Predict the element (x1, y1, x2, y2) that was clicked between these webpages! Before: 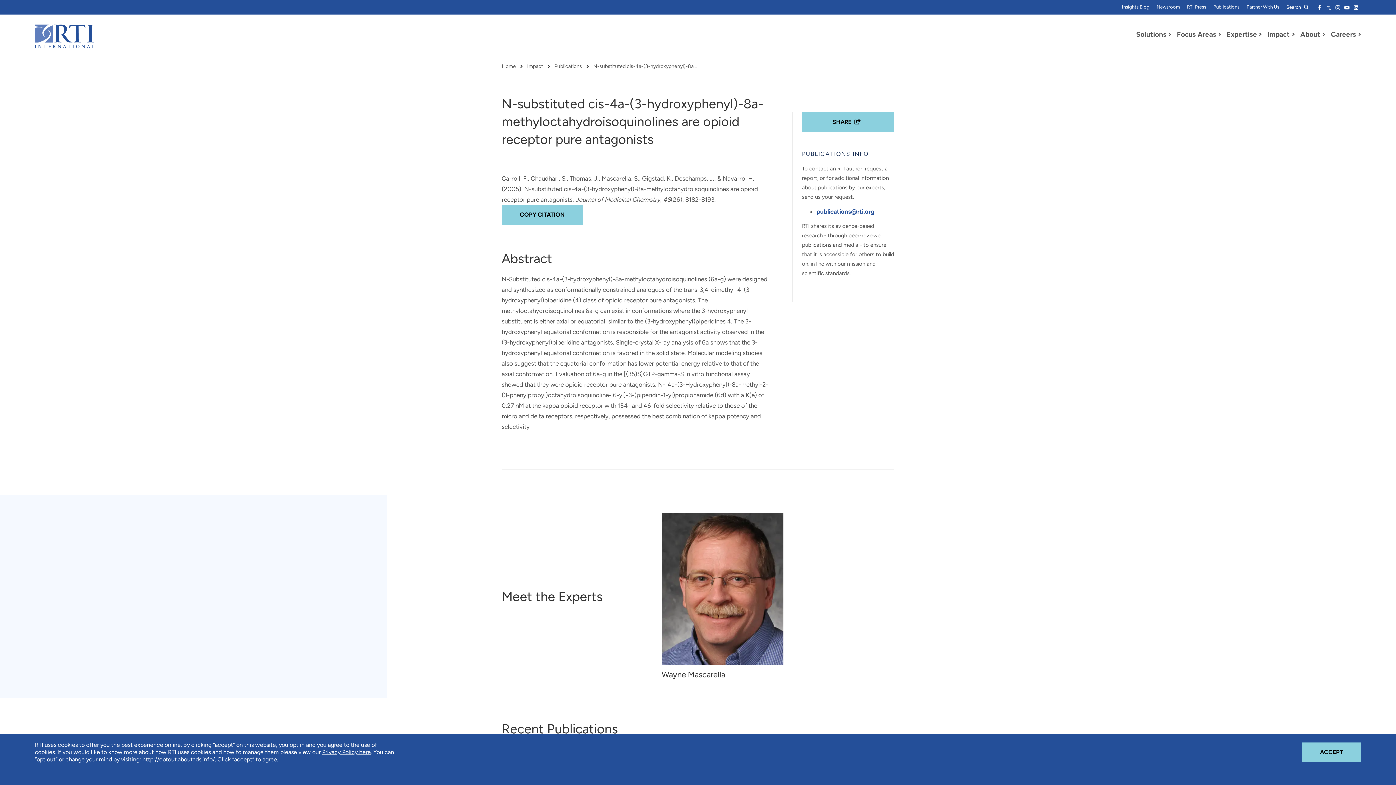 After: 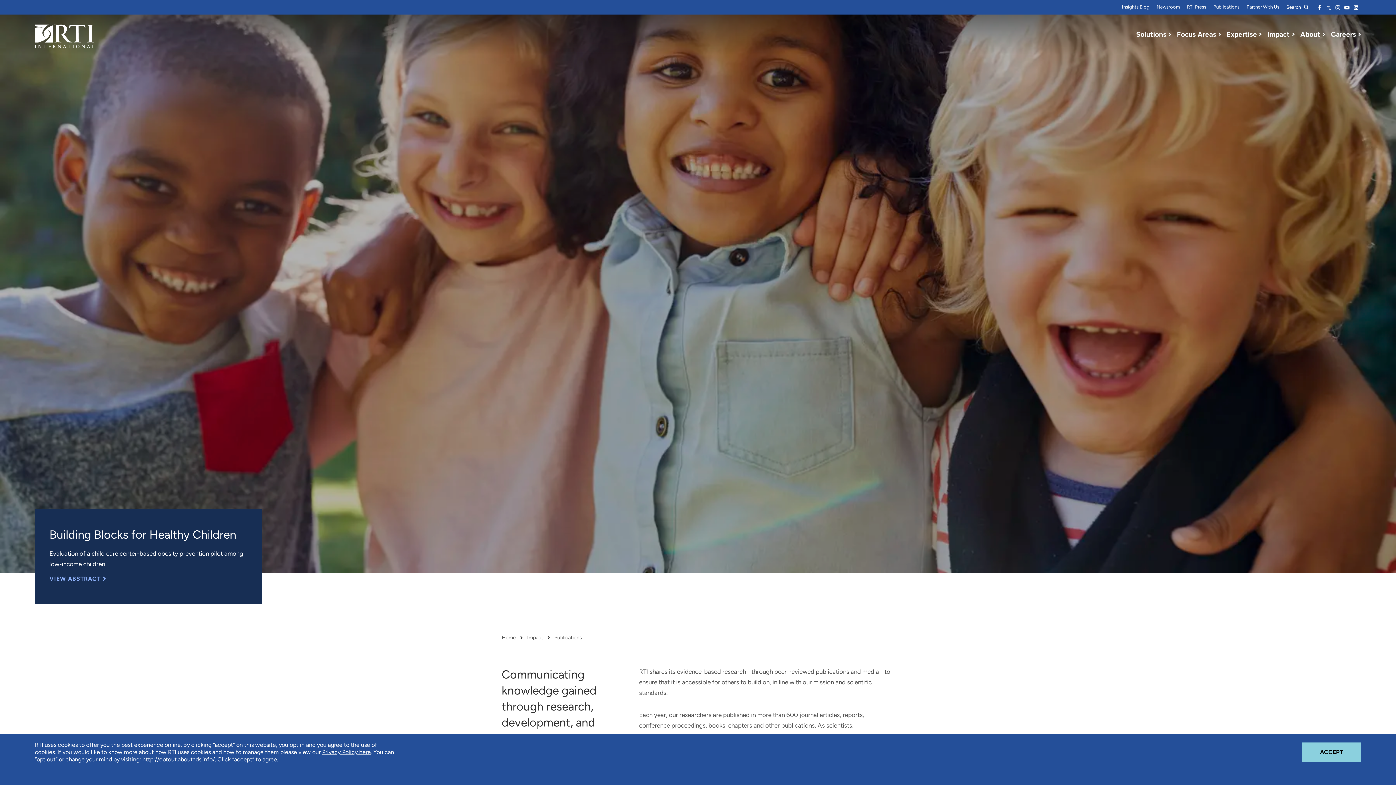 Action: label: Publications bbox: (1213, 4, 1239, 9)